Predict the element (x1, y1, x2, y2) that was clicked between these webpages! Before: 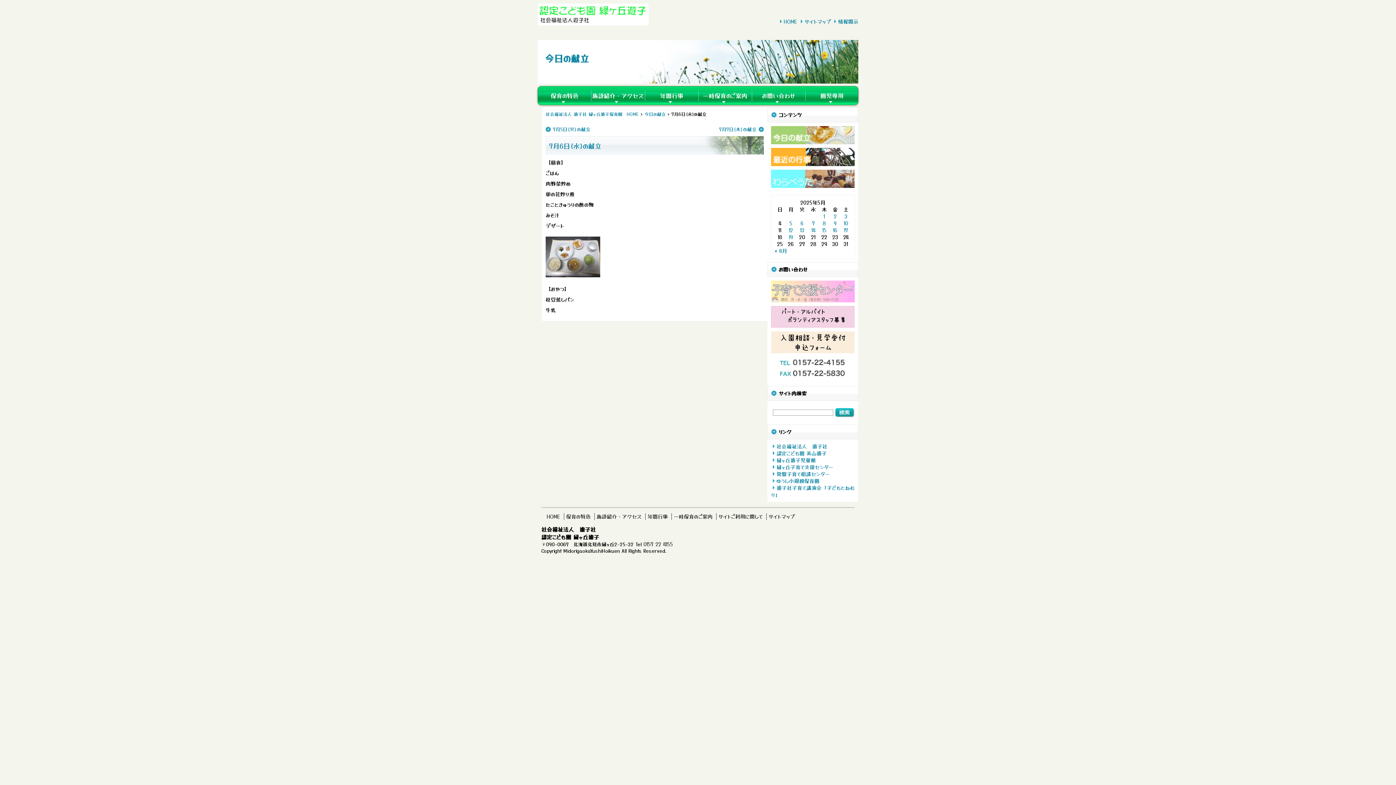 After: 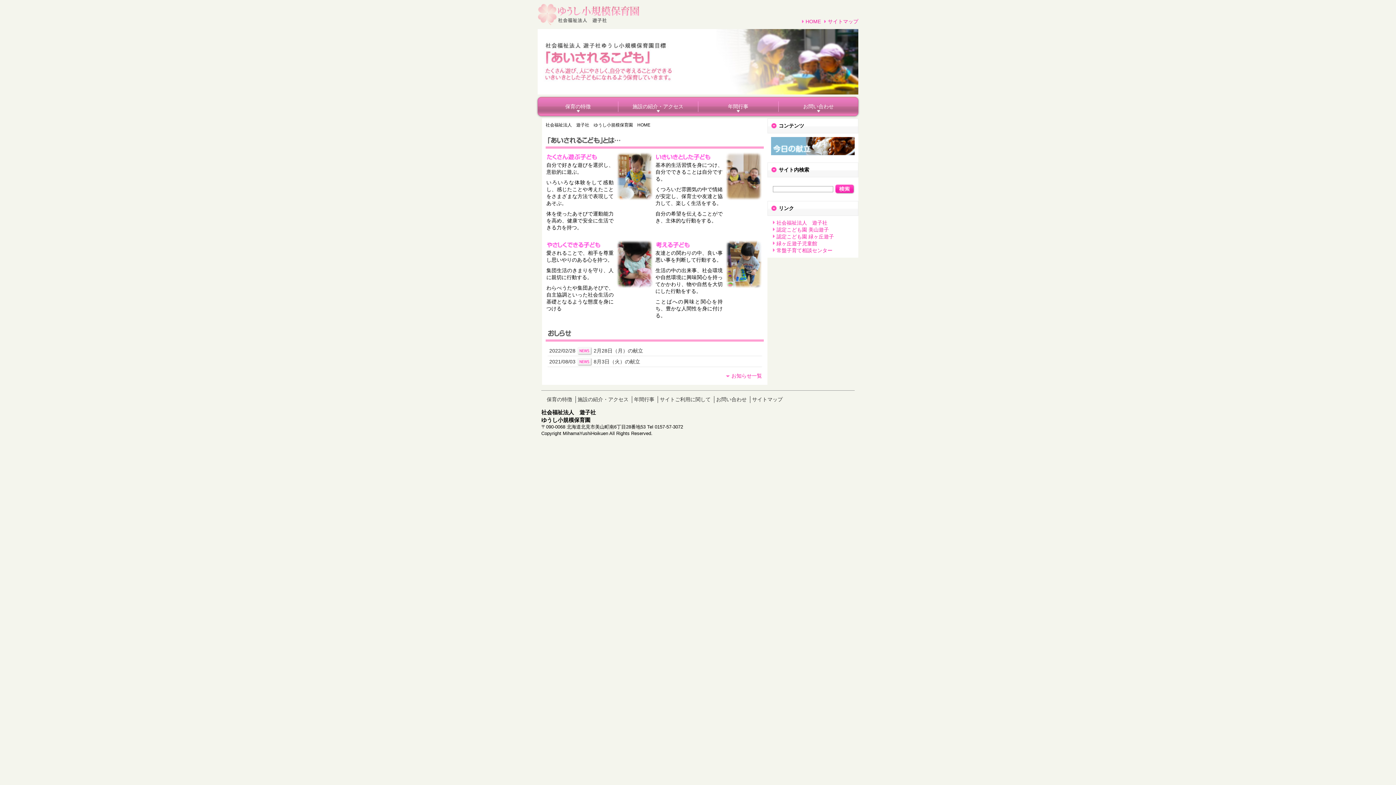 Action: bbox: (776, 477, 819, 484) label: ゆうし小規模保育園